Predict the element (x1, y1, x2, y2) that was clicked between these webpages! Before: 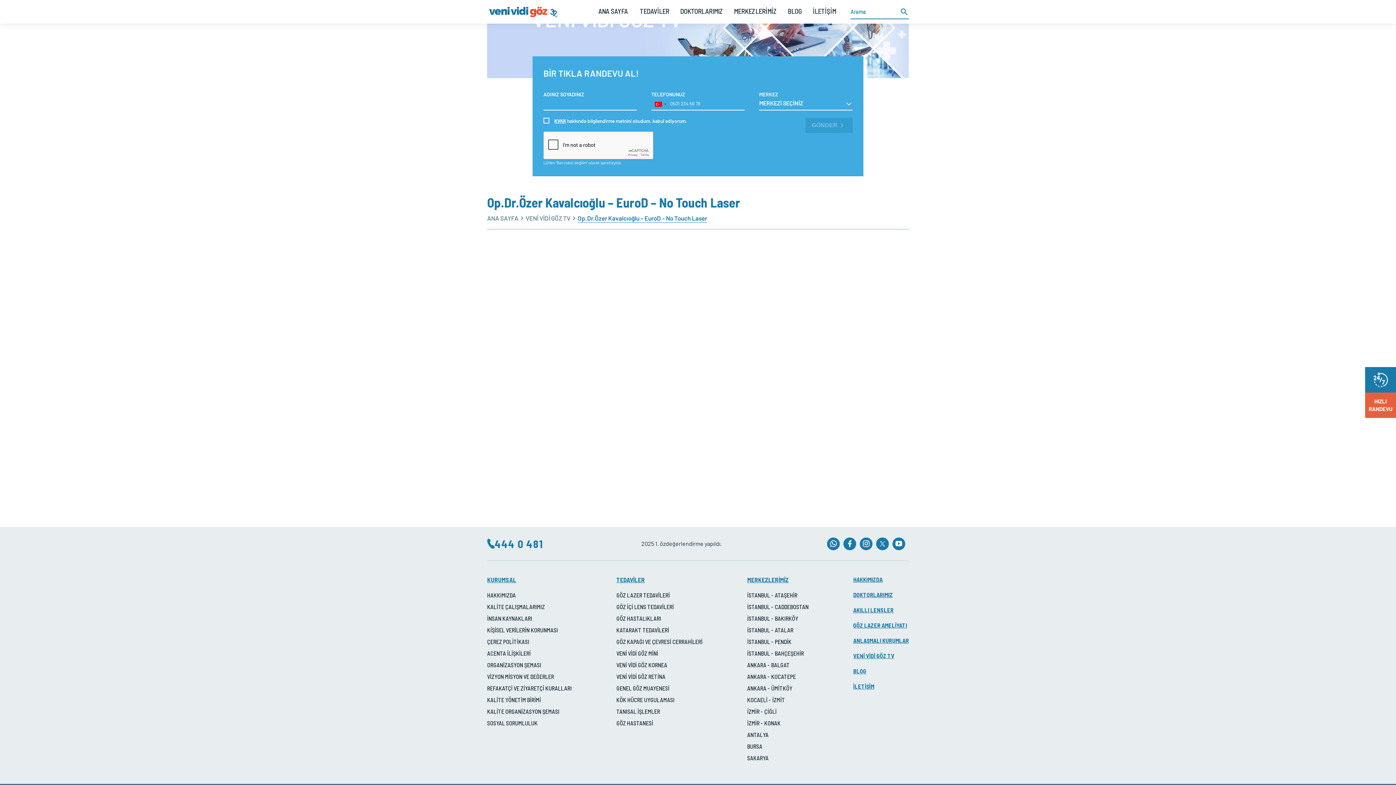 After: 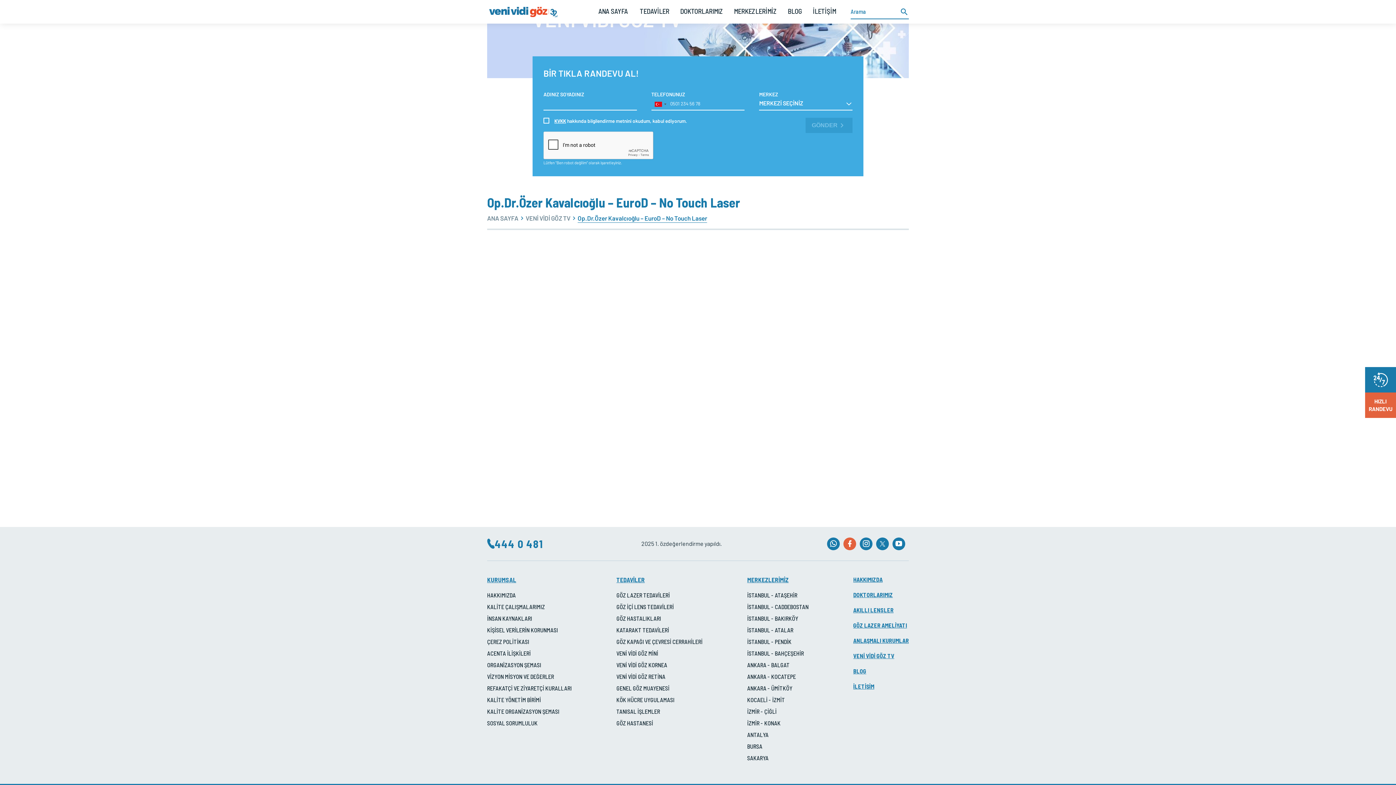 Action: bbox: (843, 537, 856, 550)